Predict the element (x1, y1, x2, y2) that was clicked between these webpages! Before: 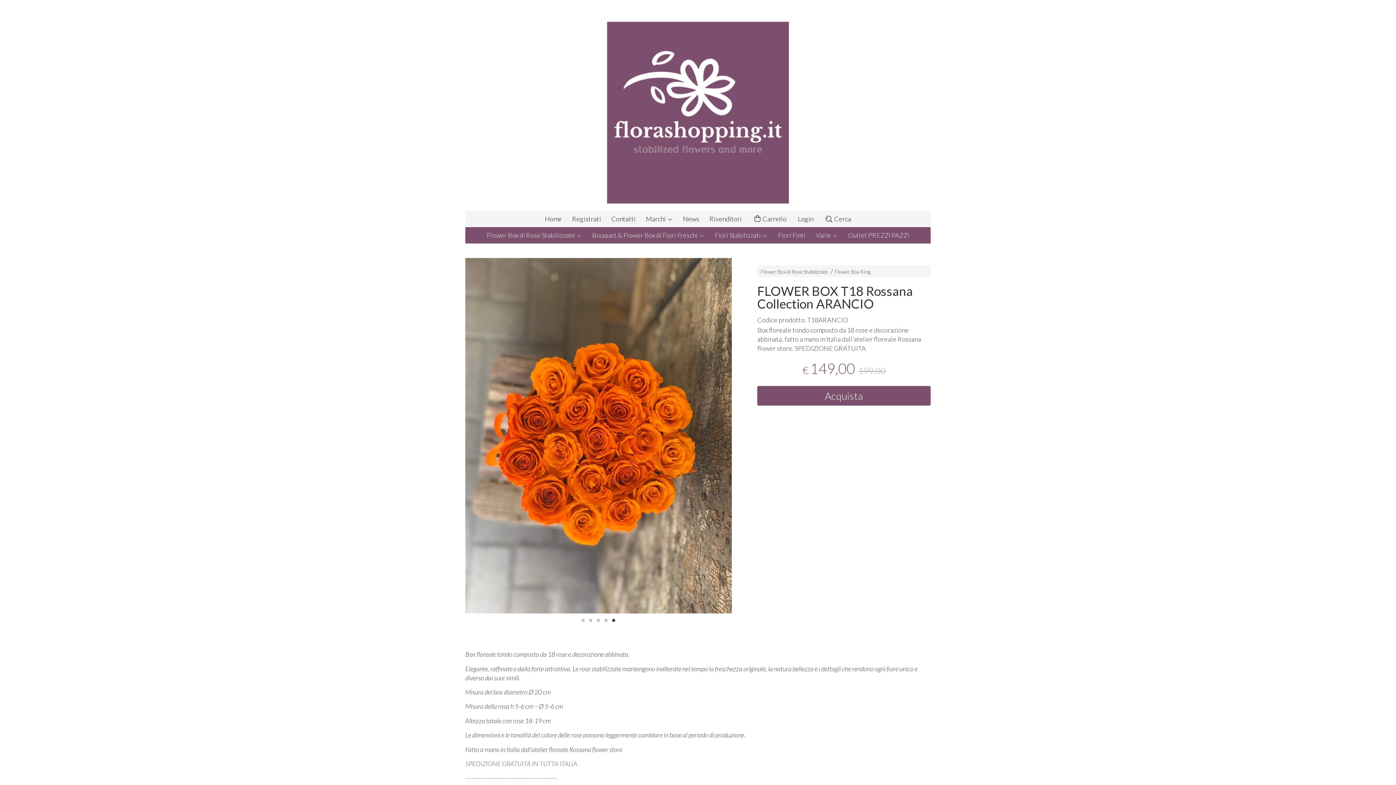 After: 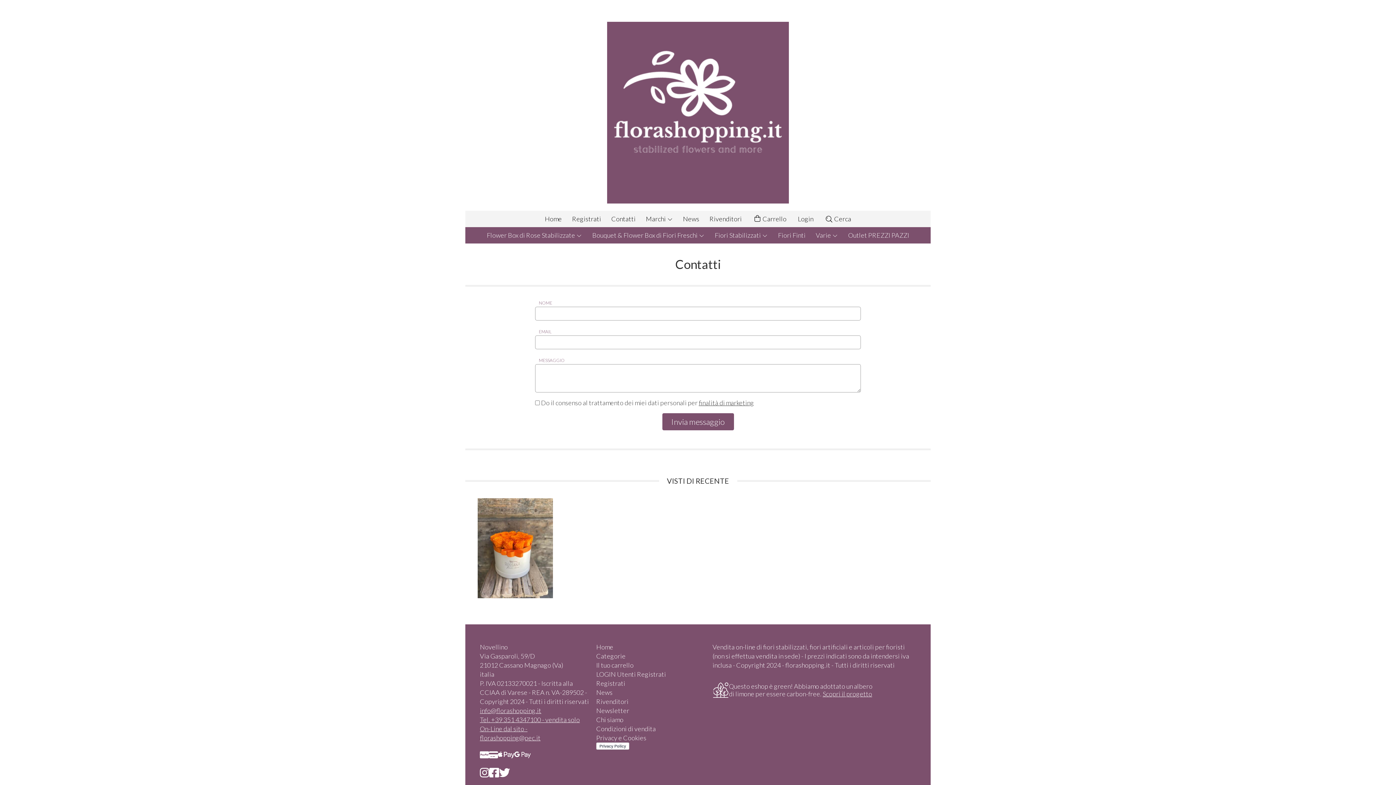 Action: bbox: (606, 210, 640, 227) label: Contatti